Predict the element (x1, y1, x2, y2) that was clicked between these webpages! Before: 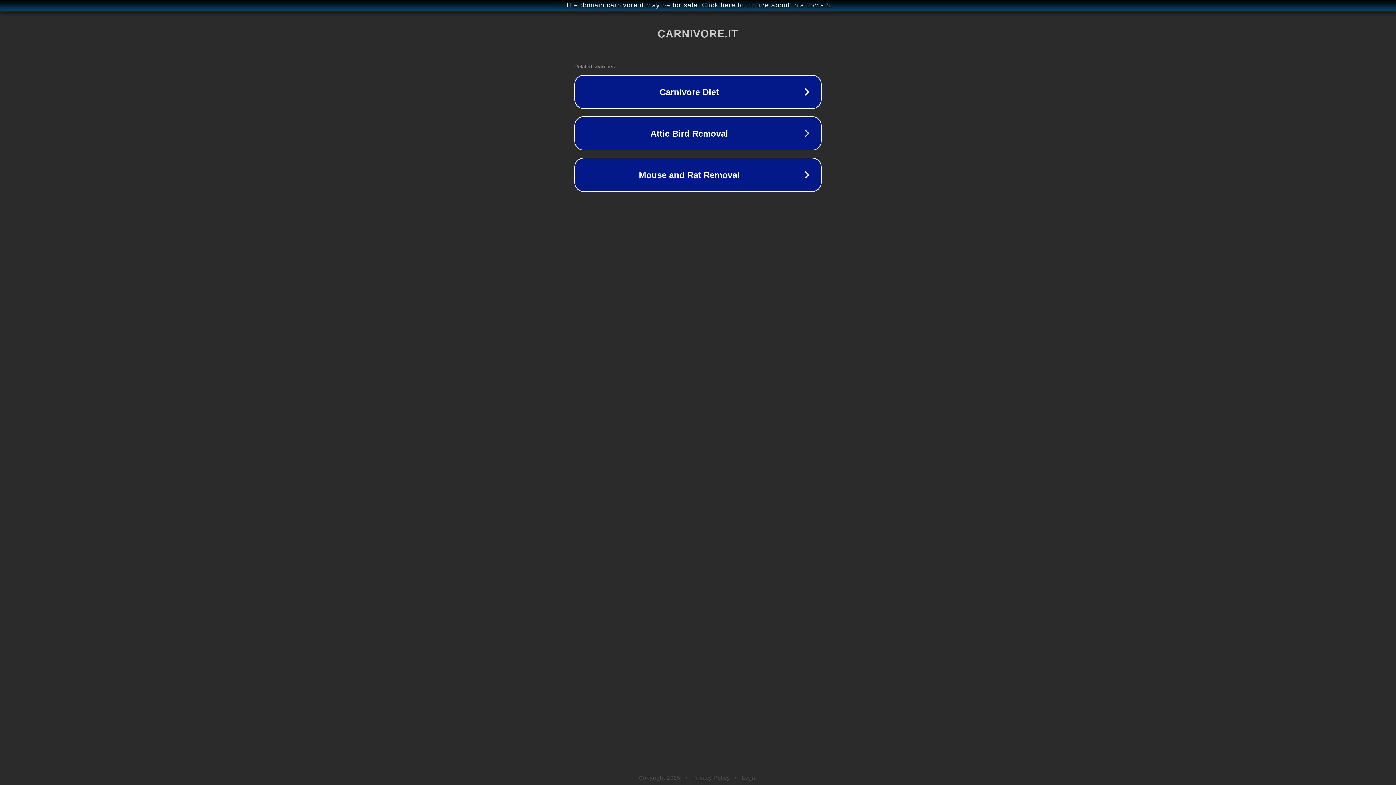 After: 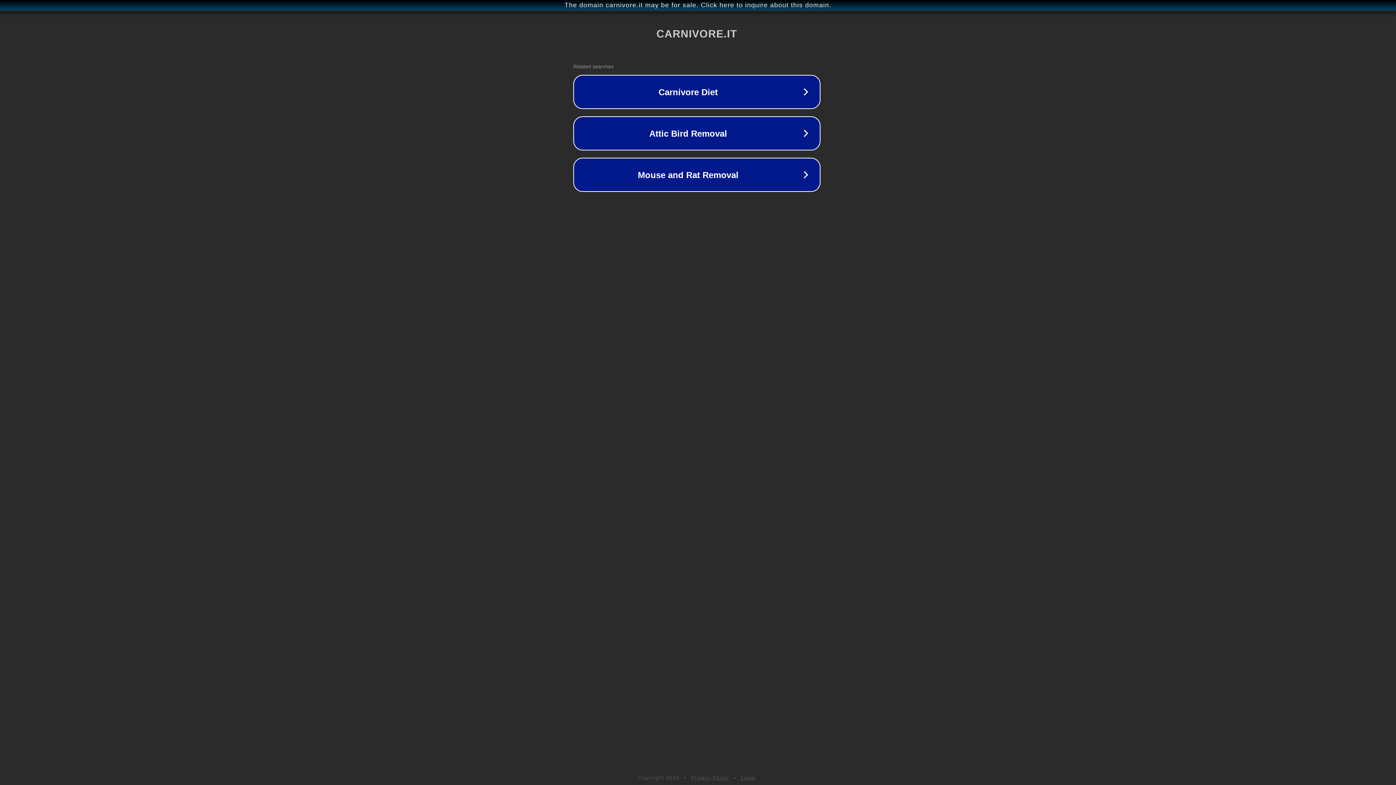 Action: label: The domain carnivore.it may be for sale. Click here to inquire about this domain. bbox: (1, 1, 1397, 9)